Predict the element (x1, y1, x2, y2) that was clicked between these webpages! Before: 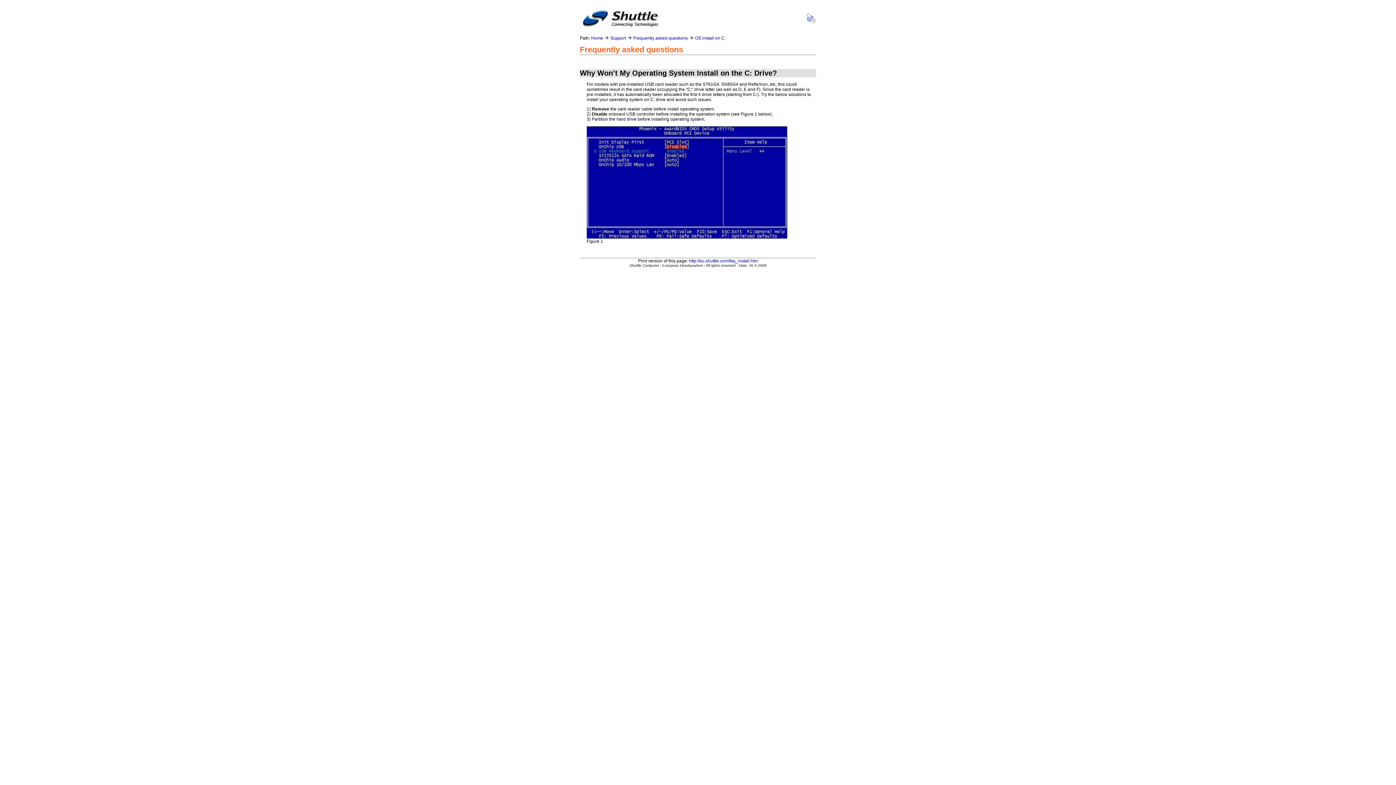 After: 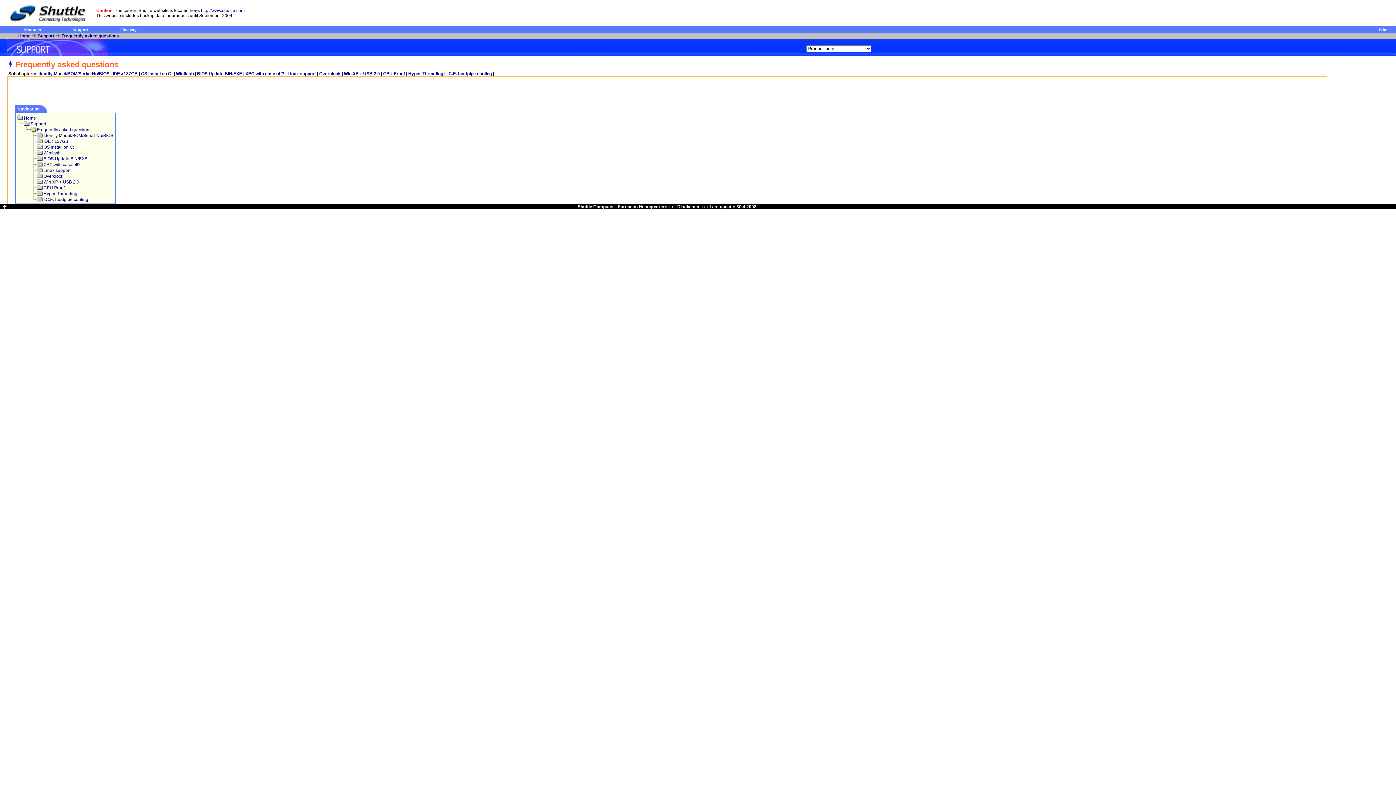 Action: label: Frequently asked questions bbox: (633, 35, 688, 40)